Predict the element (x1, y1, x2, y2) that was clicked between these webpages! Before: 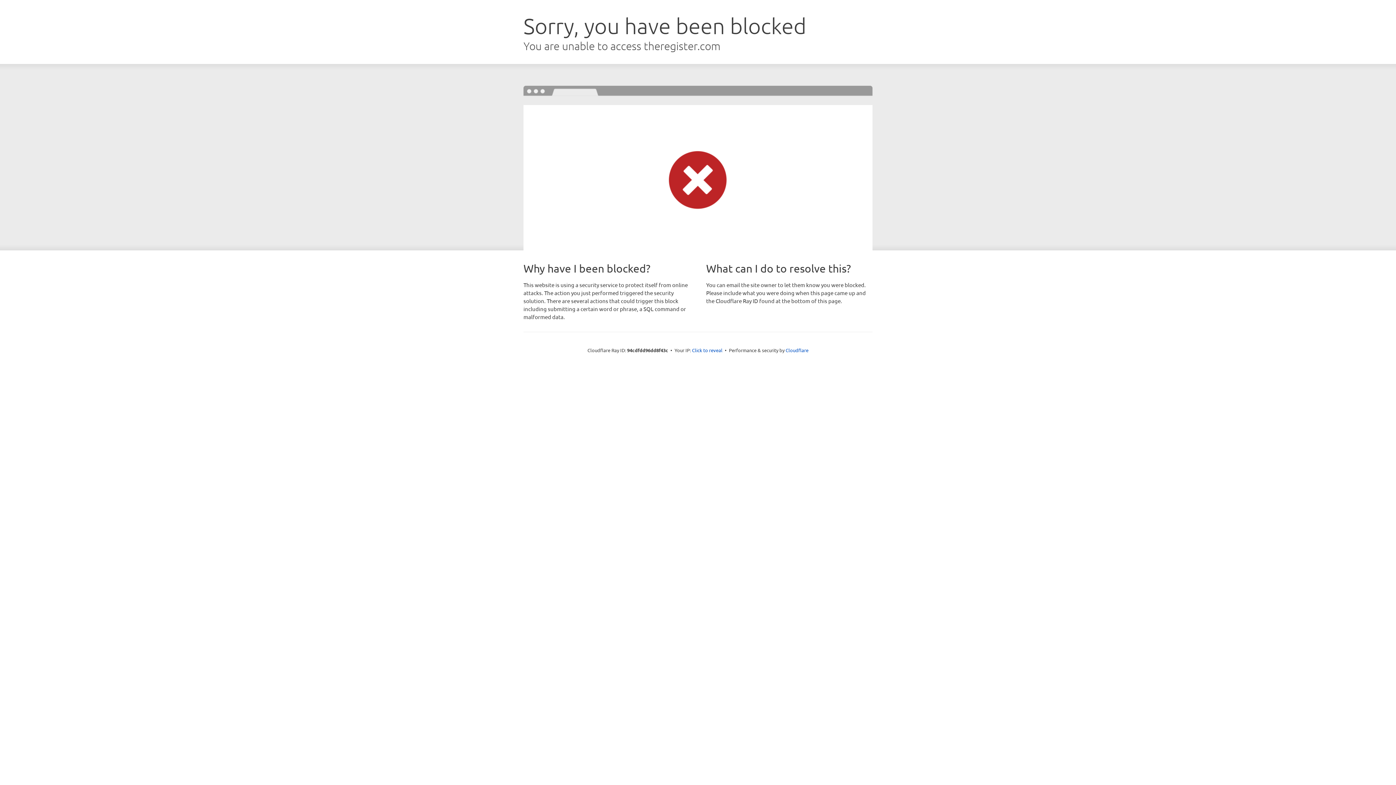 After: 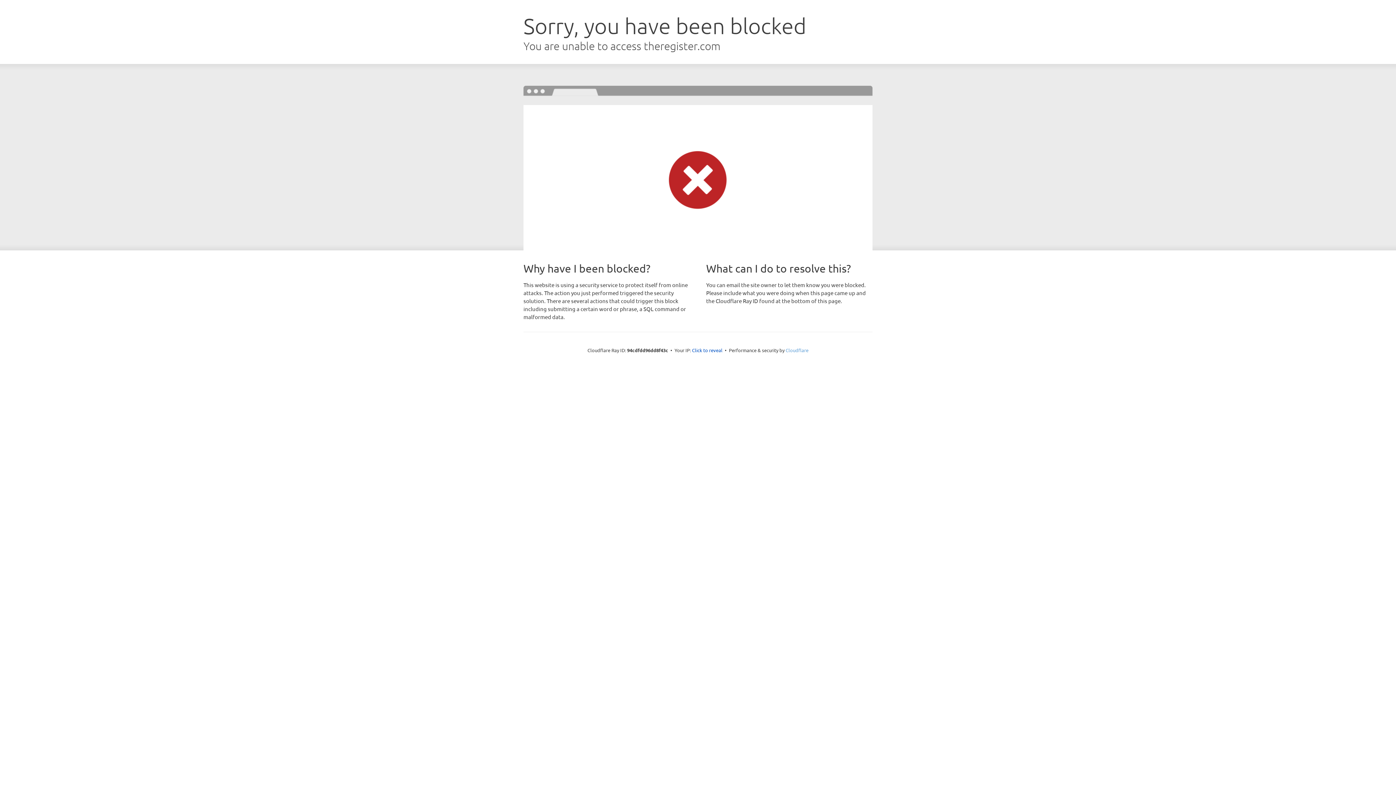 Action: label: Cloudflare bbox: (785, 347, 808, 353)